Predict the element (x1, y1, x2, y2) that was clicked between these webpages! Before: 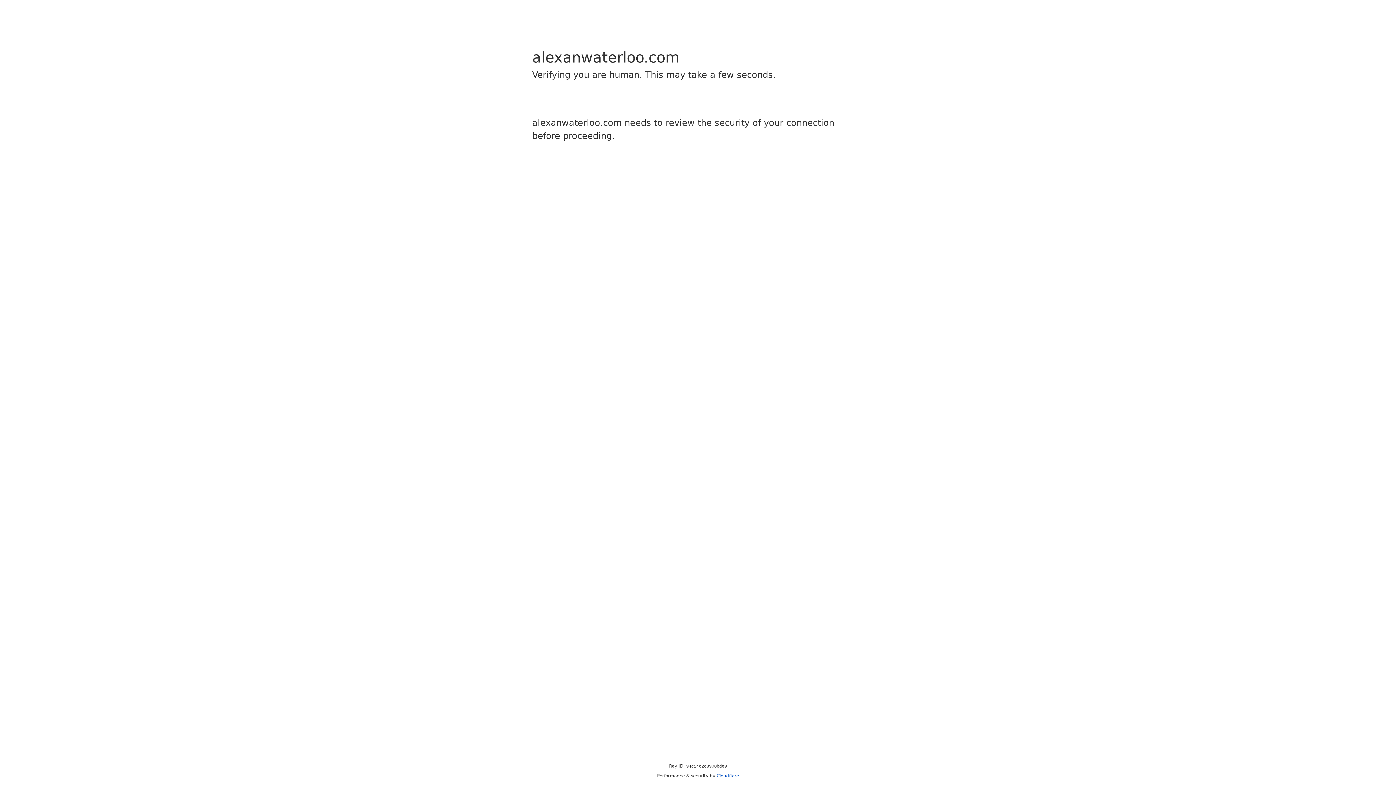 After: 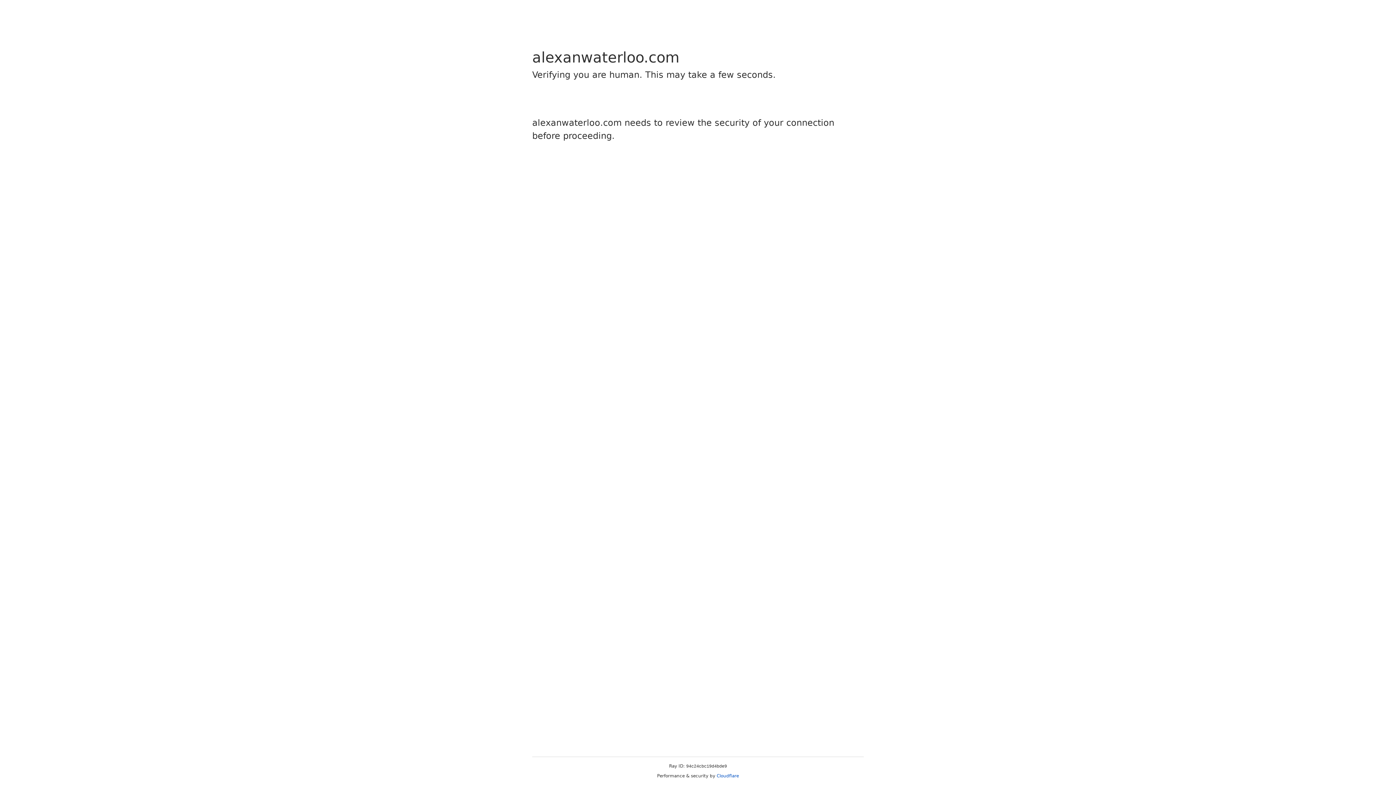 Action: bbox: (716, 773, 739, 778) label: Cloudflare